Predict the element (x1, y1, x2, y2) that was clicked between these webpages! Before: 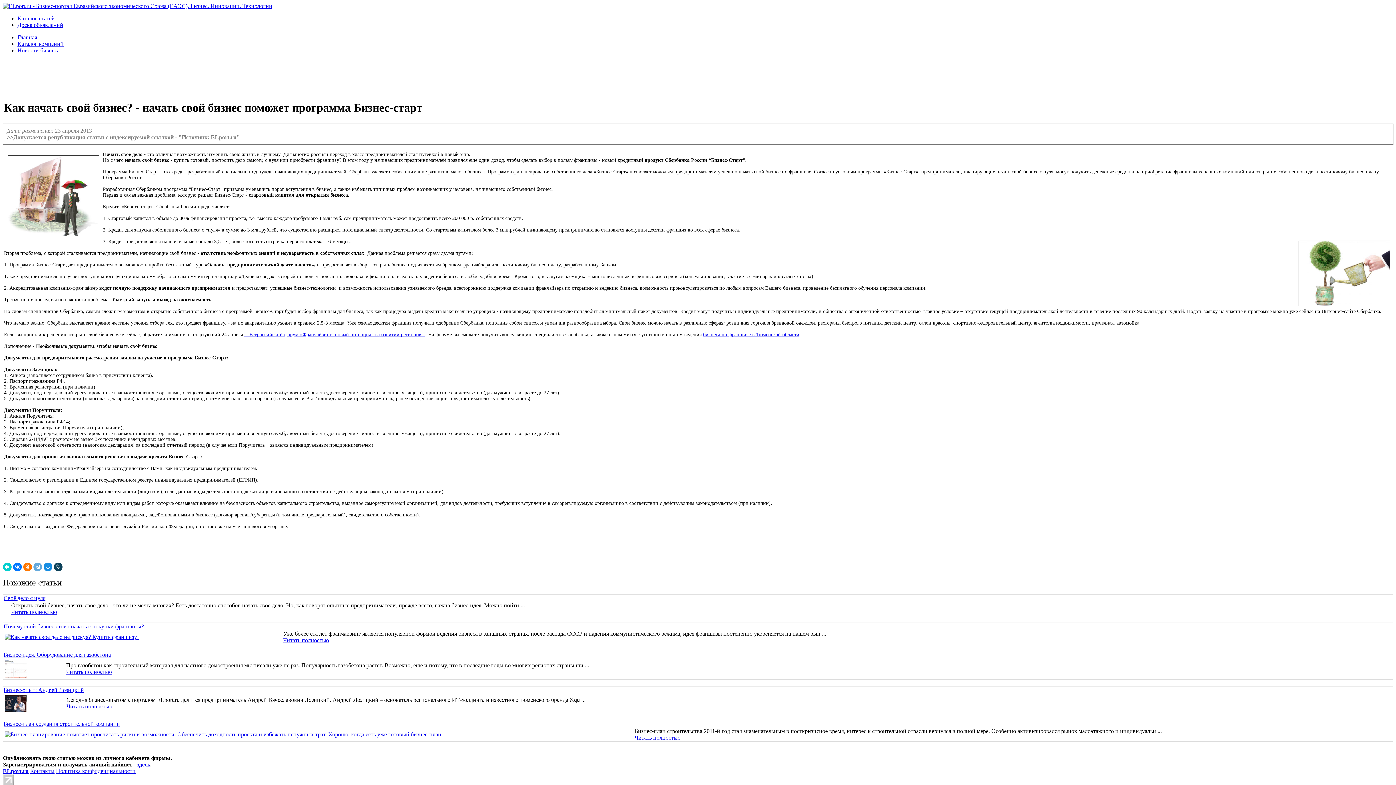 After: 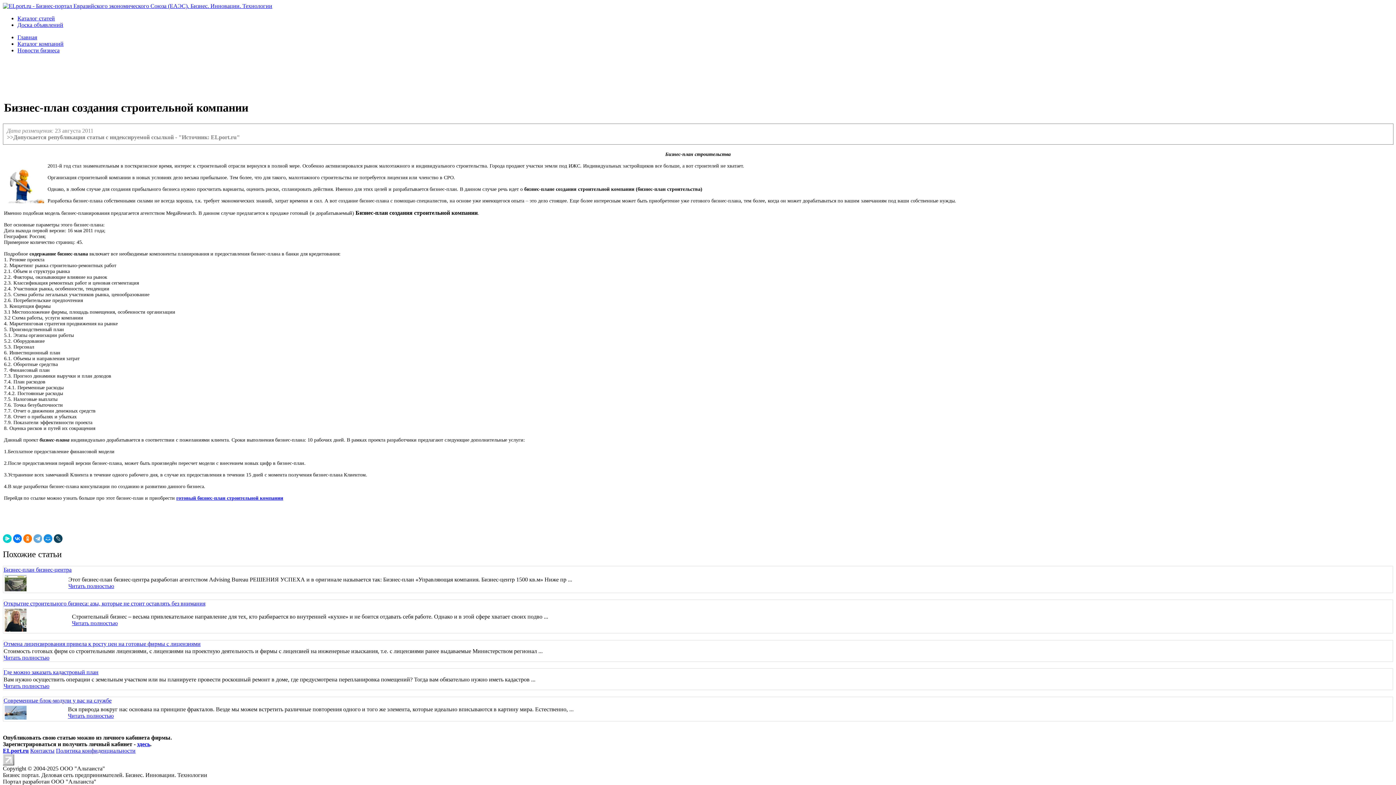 Action: label: Бизнес-план создания строительной компании bbox: (3, 721, 120, 727)